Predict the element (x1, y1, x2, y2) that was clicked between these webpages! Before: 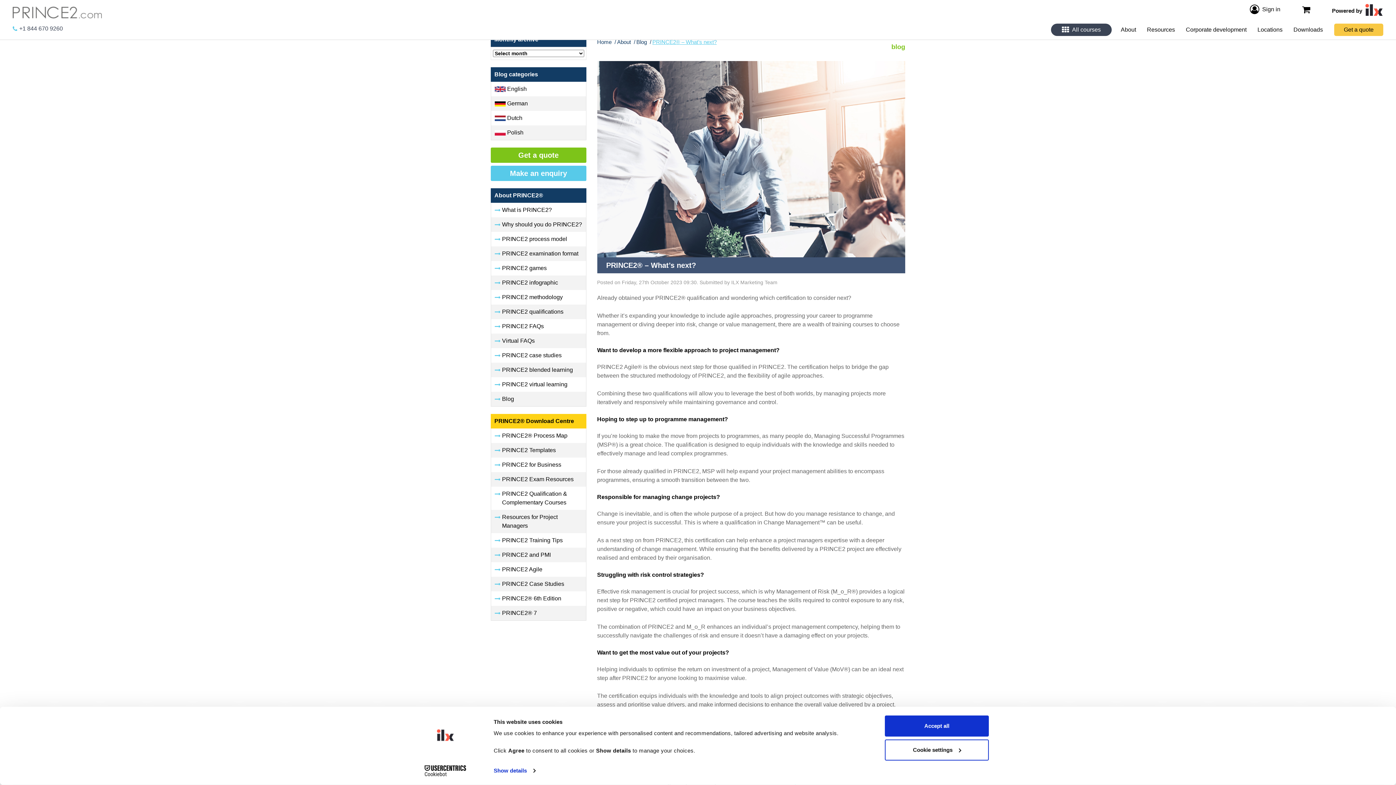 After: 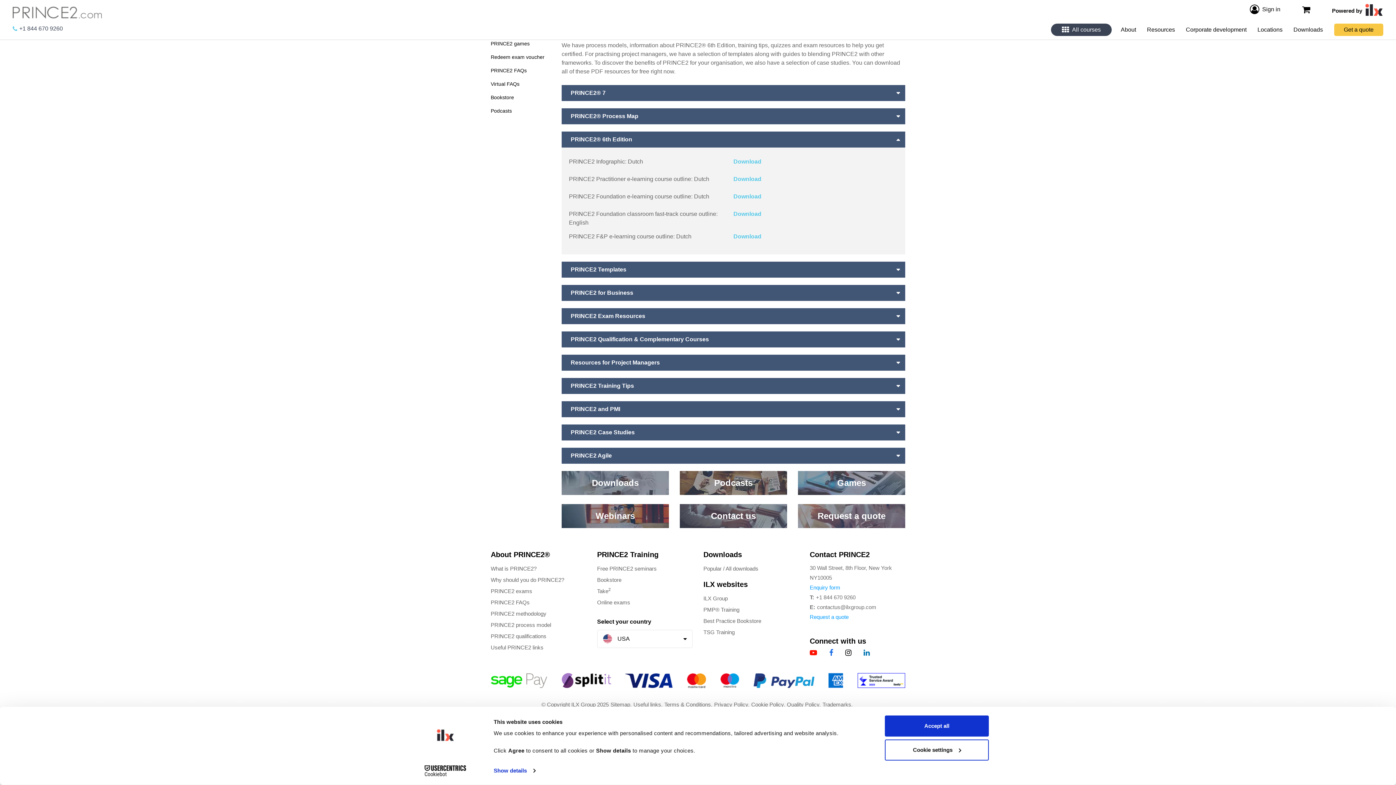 Action: label: PRINCE2® 6th Edition bbox: (491, 591, 586, 606)